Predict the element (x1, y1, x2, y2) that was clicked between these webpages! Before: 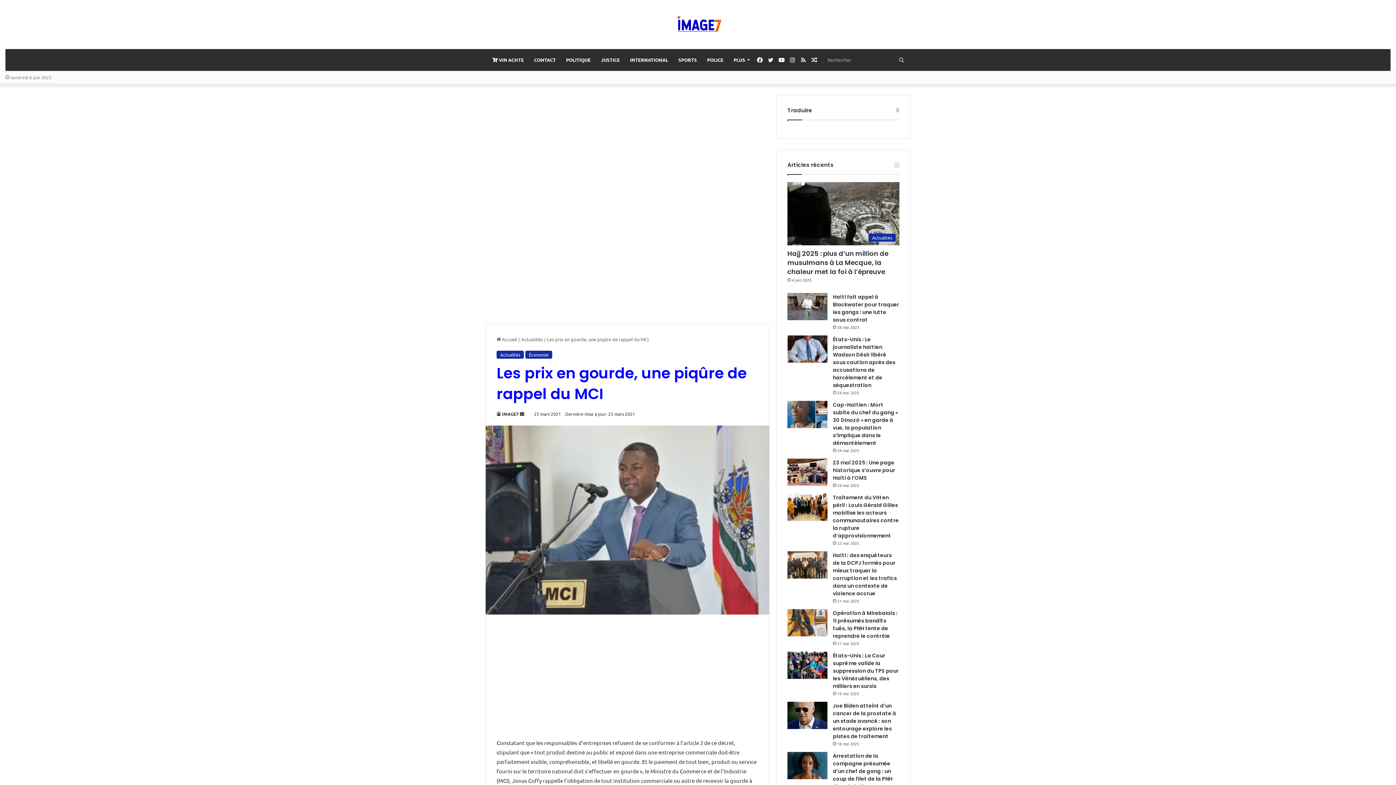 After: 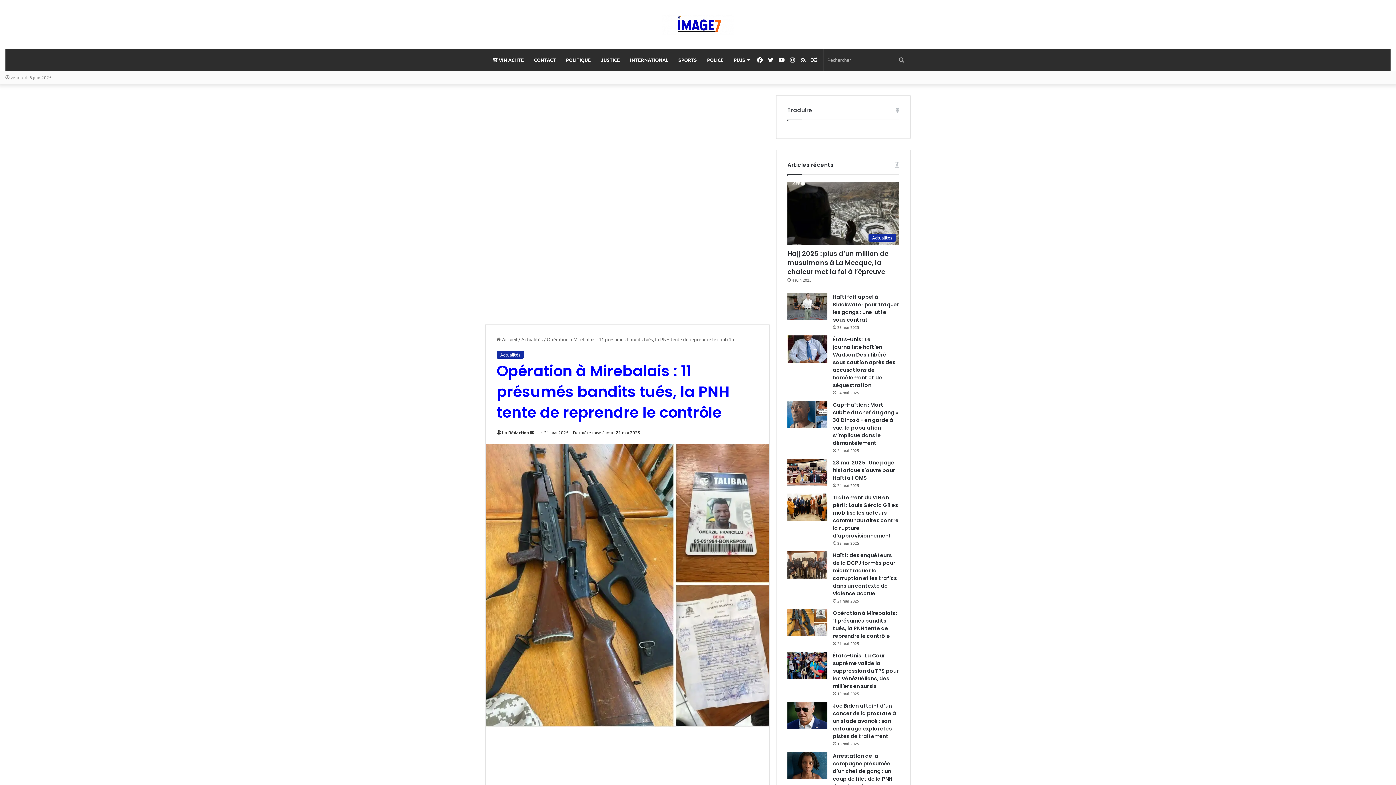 Action: bbox: (833, 609, 897, 639) label: Opération à Mirebalais : 11 présumés bandits tués, la PNH tente de reprendre le contrôle